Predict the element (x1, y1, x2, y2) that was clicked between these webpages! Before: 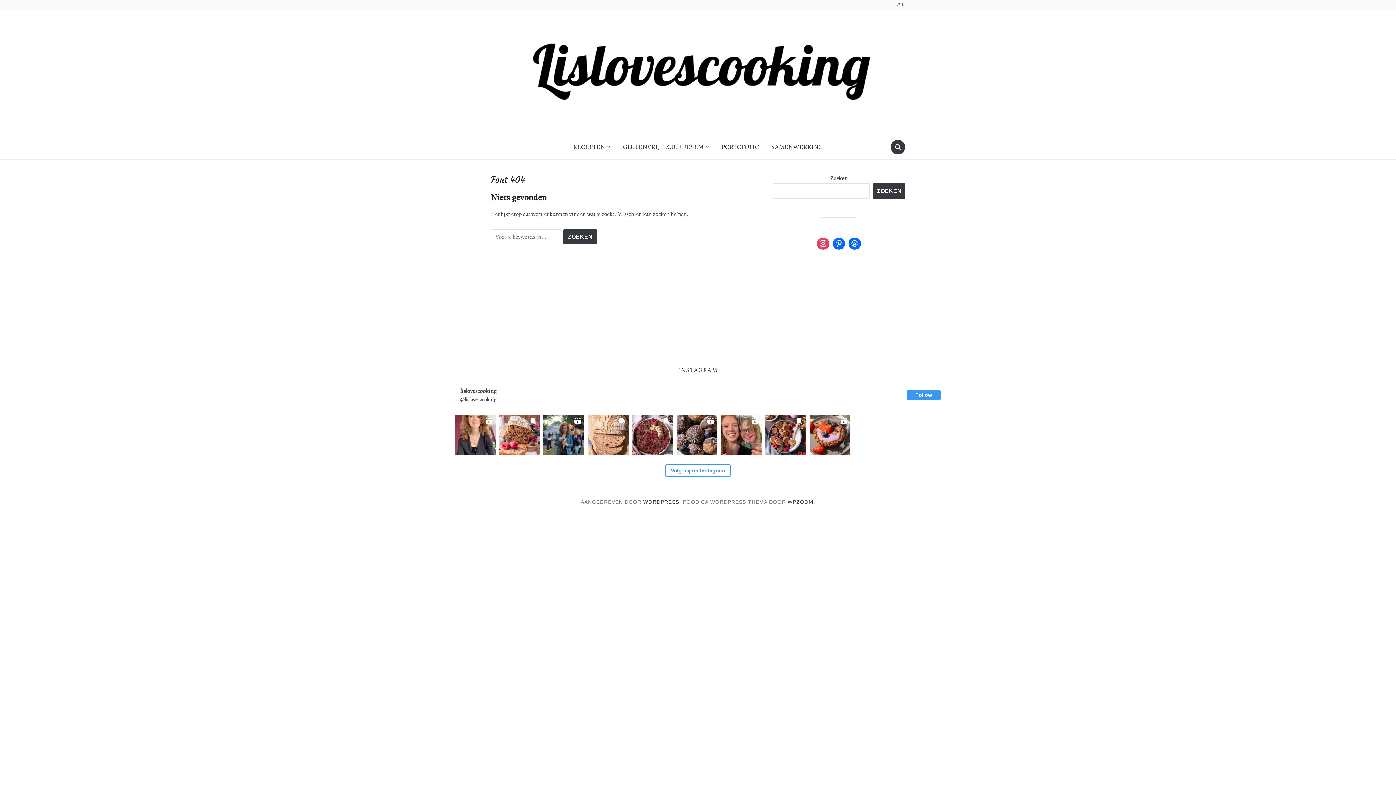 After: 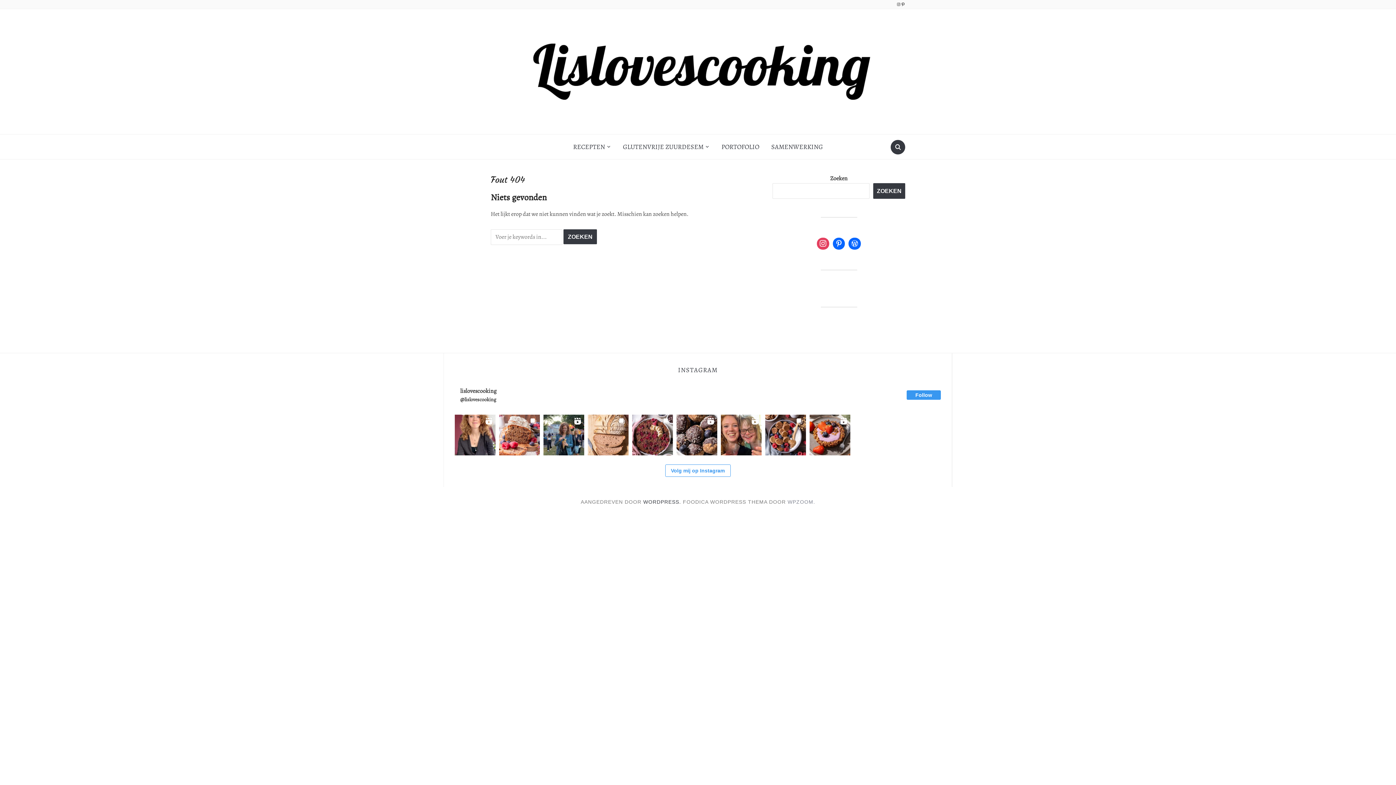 Action: bbox: (787, 499, 815, 505) label: WPZOOM.